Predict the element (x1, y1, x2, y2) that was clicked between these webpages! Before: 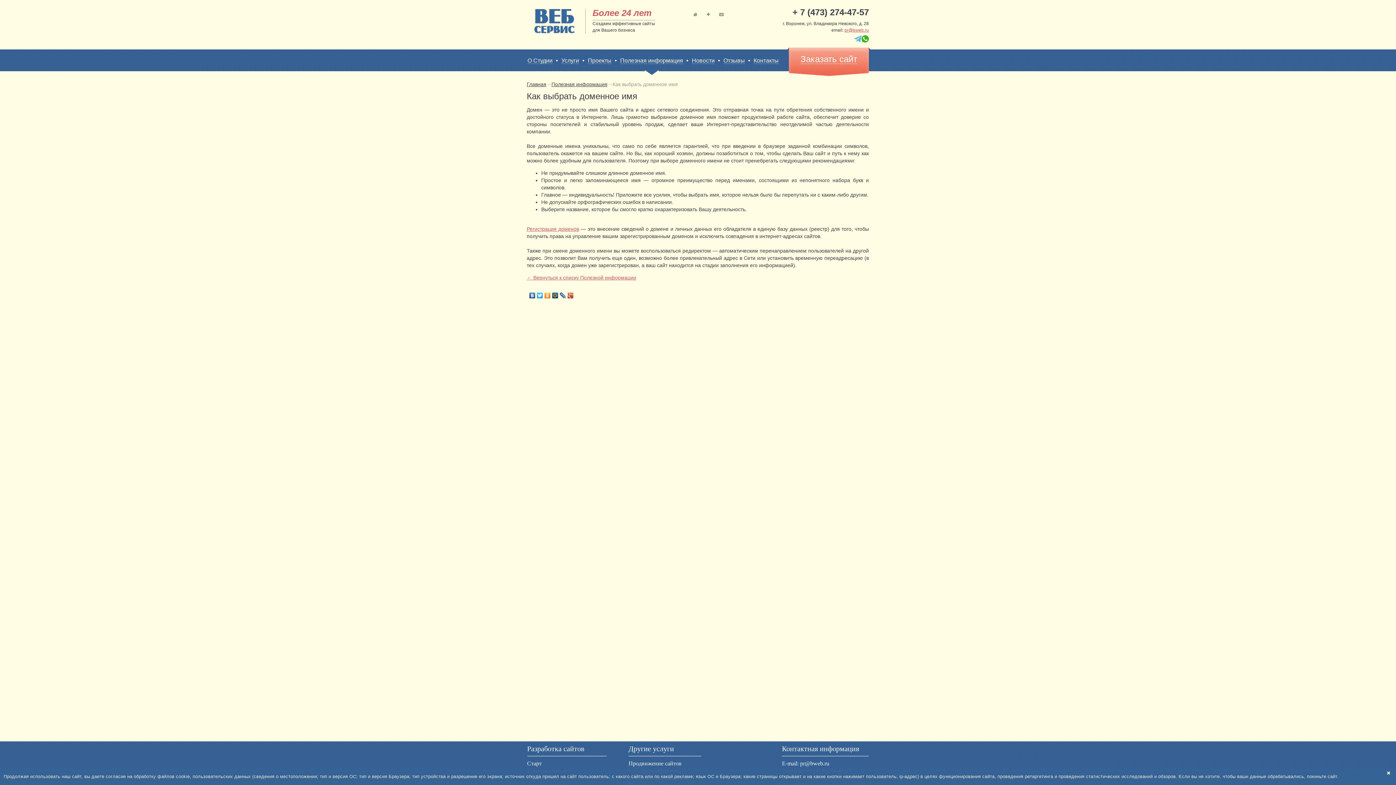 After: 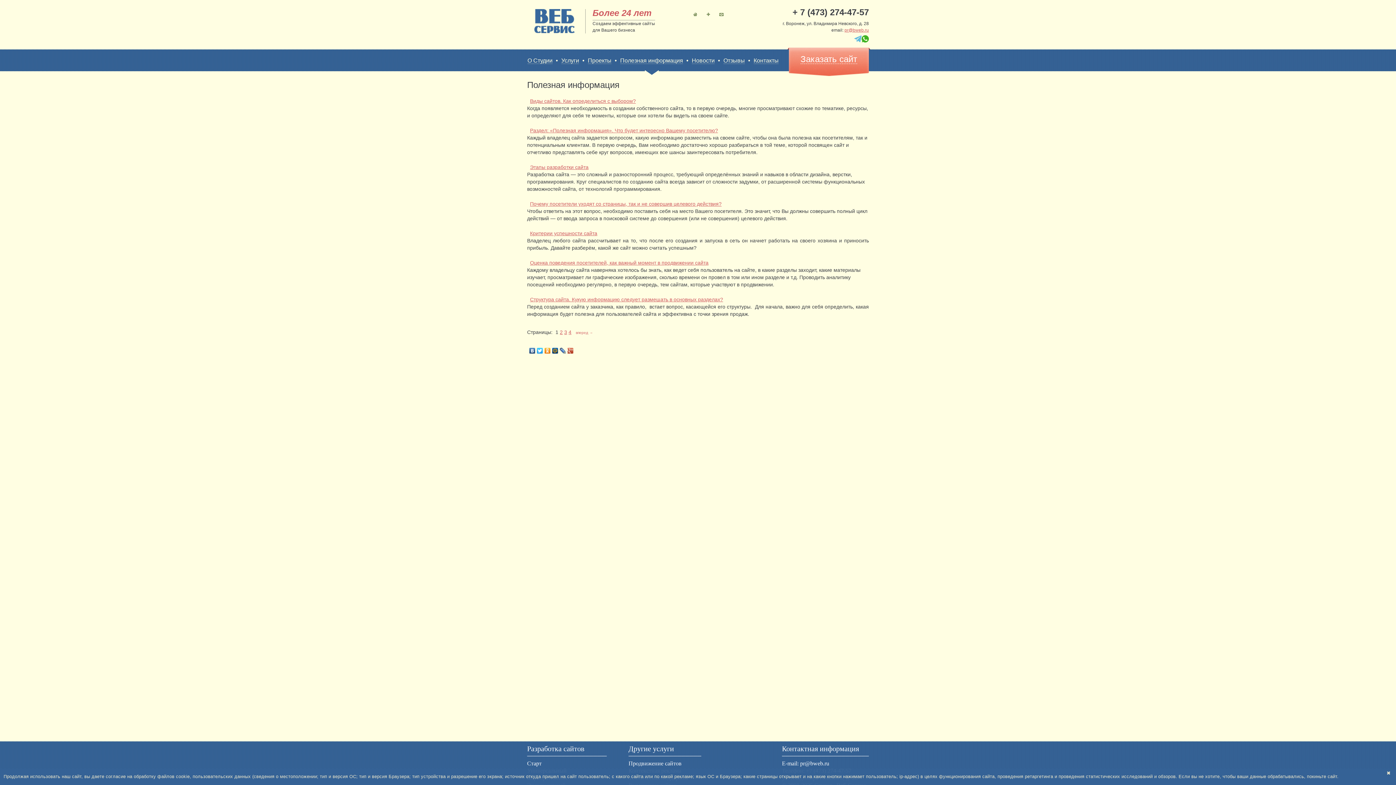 Action: bbox: (551, 81, 607, 87) label: Полезная информация